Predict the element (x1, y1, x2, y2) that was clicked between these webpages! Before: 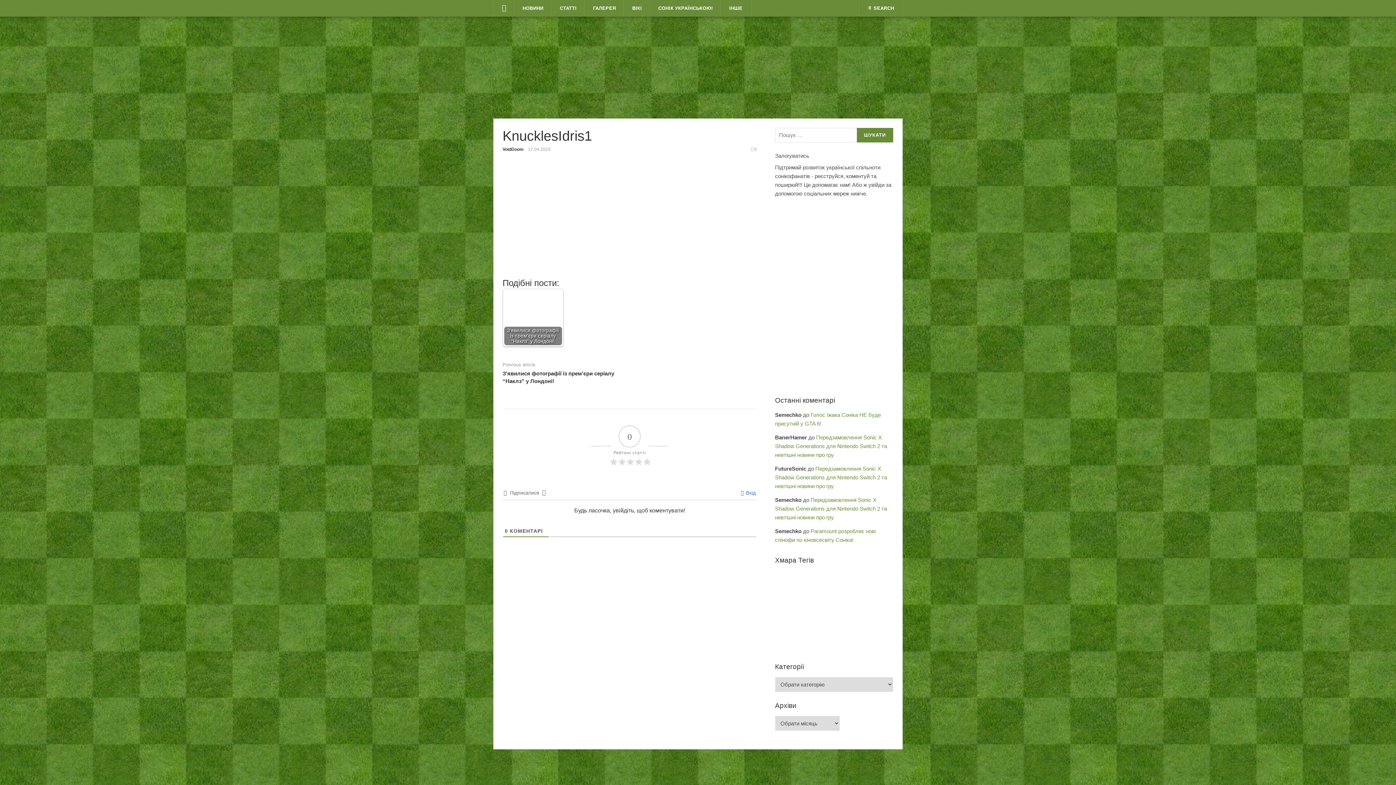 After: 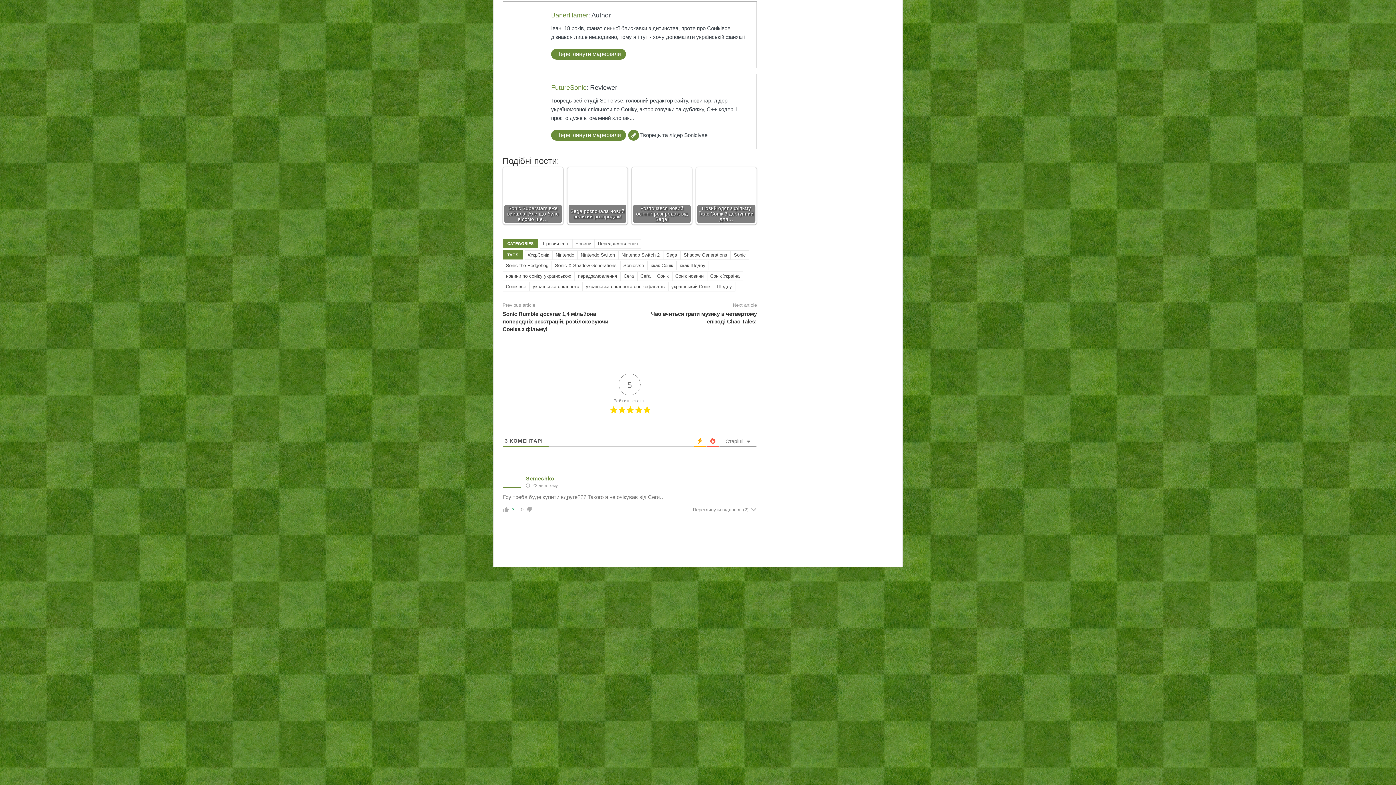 Action: label: Передзамовлення Sonic X Shadow Generations для Nintendo Switch 2 та невтішні новини про гру bbox: (775, 497, 887, 520)